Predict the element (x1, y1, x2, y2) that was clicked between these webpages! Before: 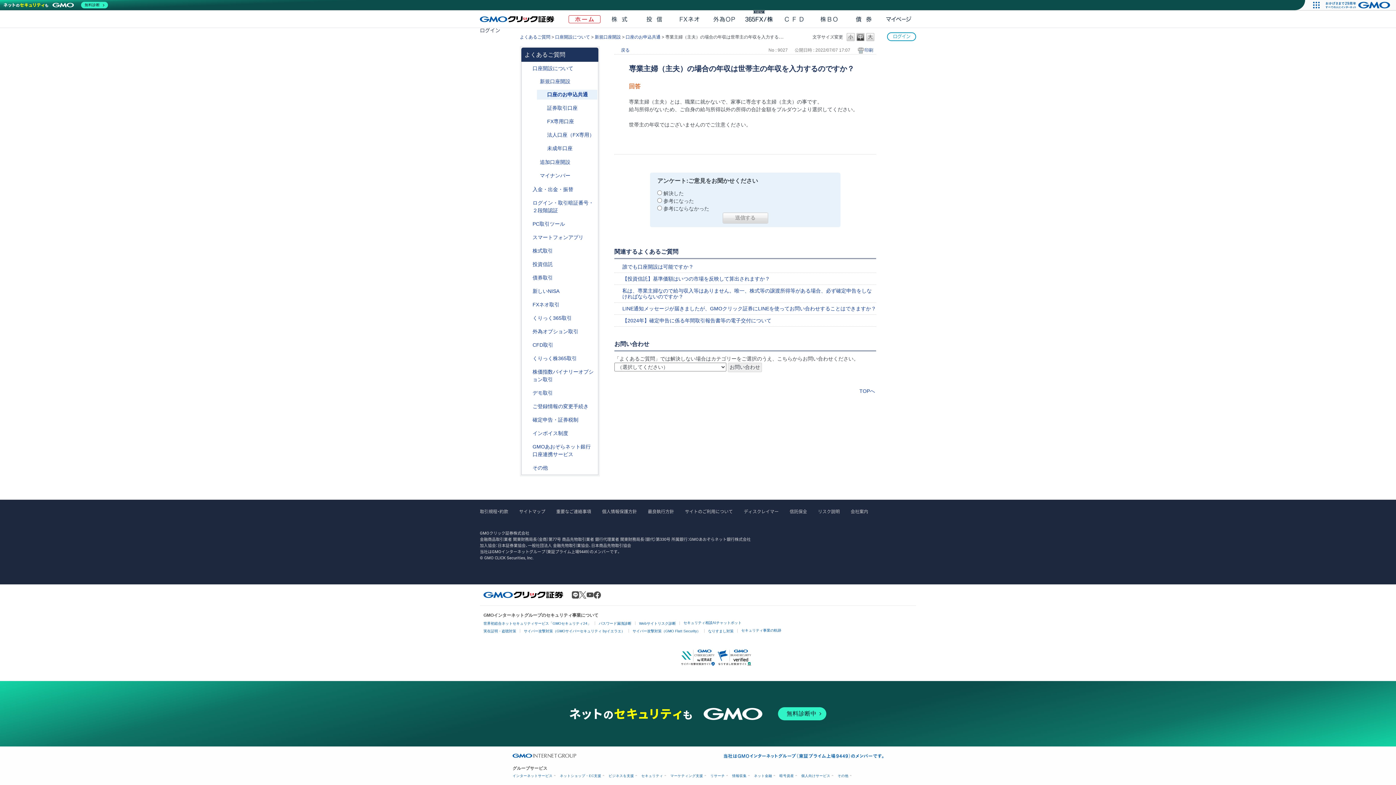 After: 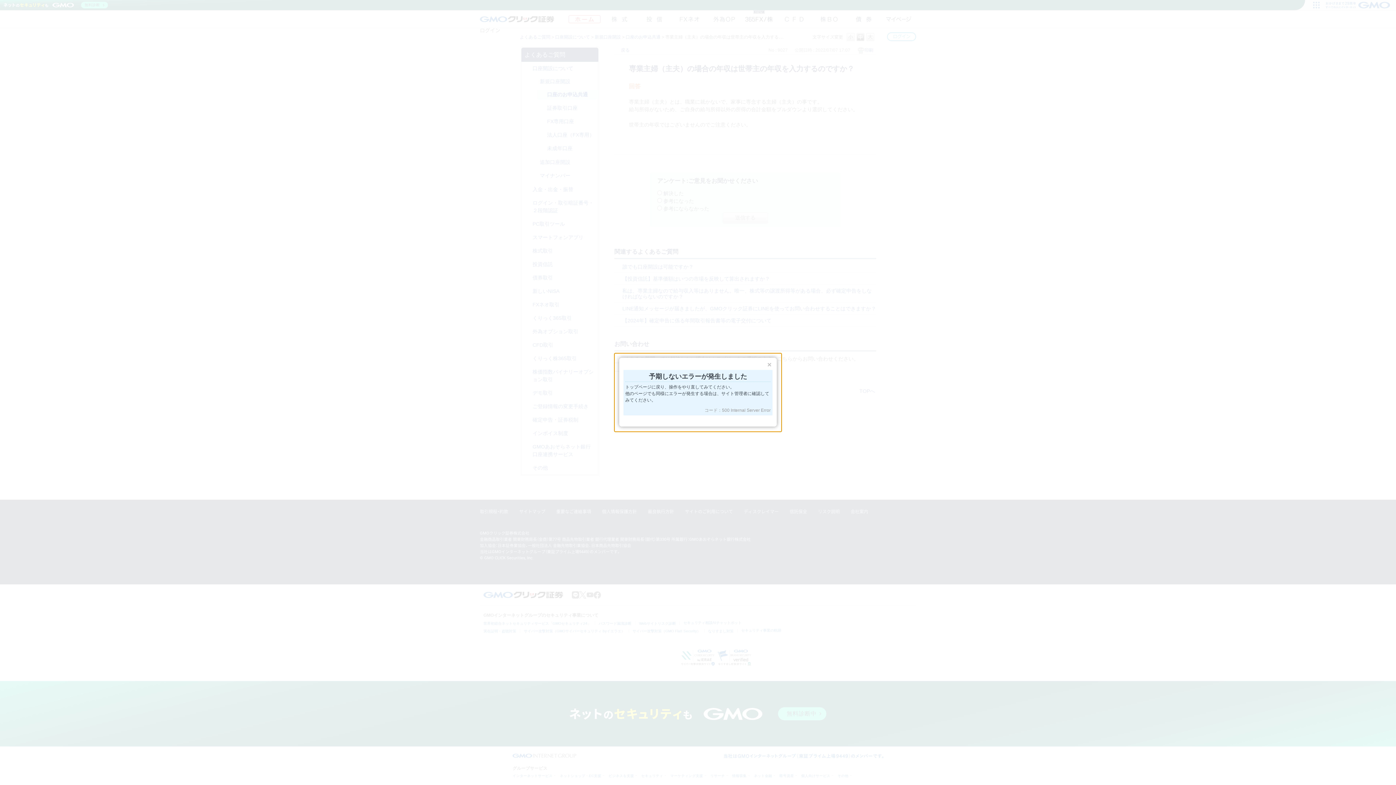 Action: bbox: (866, 33, 874, 41) label: L